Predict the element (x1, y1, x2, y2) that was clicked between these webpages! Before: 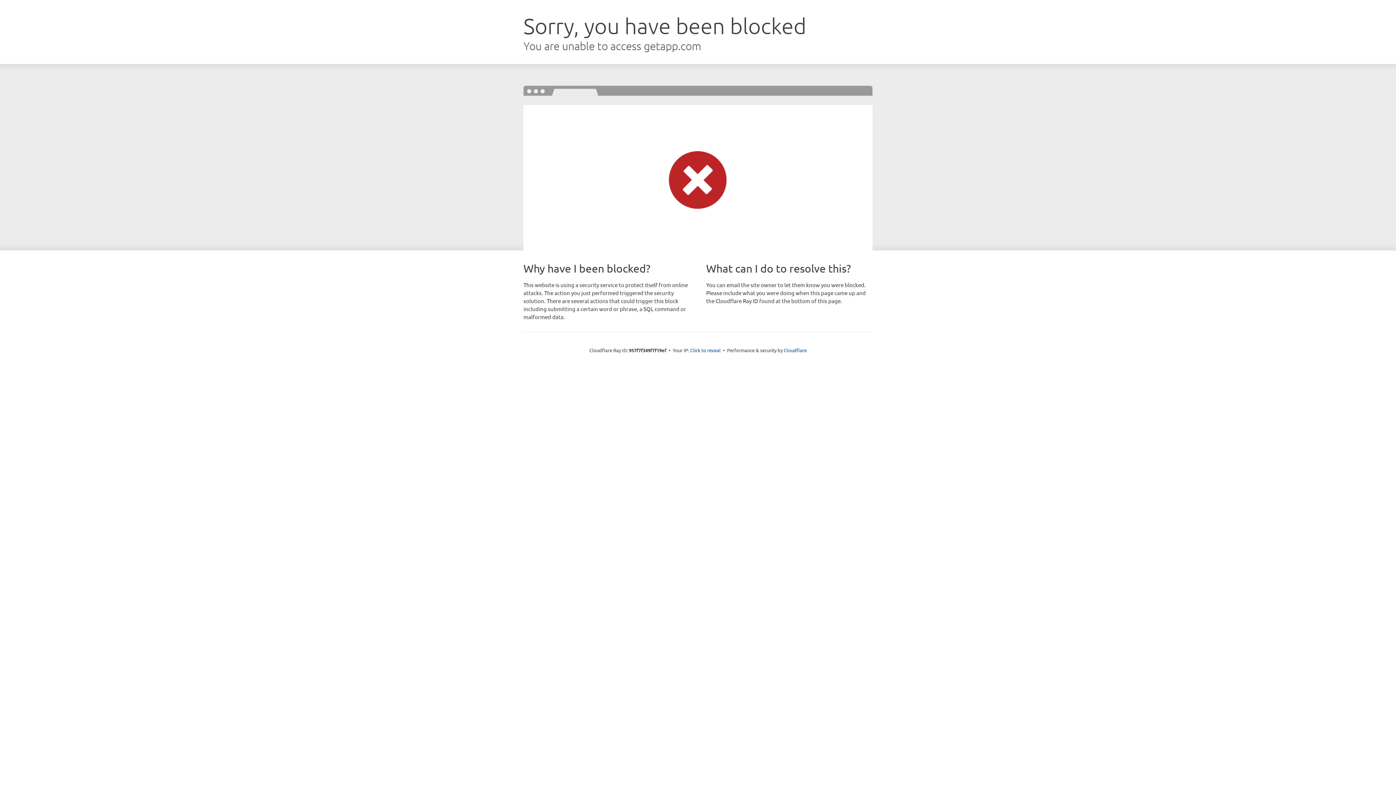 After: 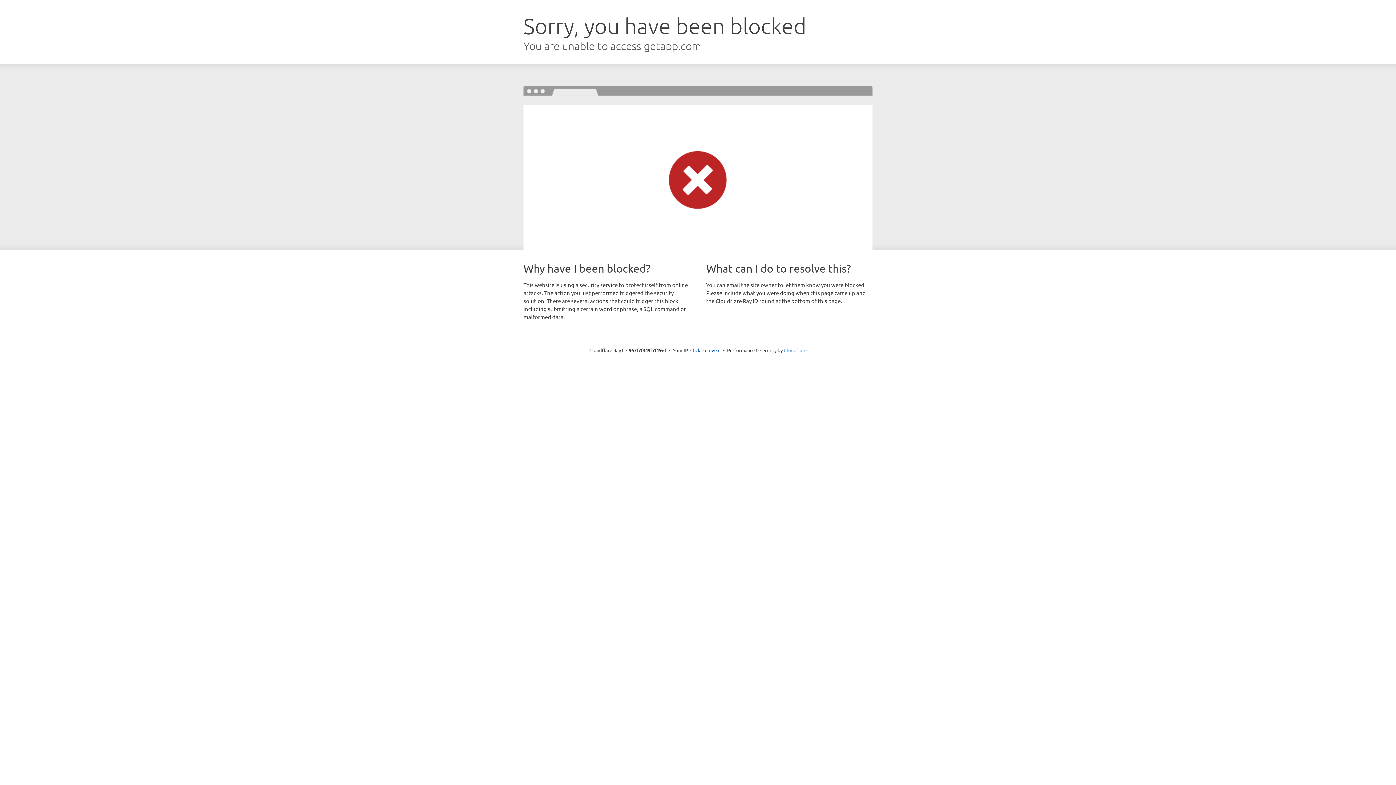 Action: label: Cloudflare bbox: (784, 347, 806, 353)